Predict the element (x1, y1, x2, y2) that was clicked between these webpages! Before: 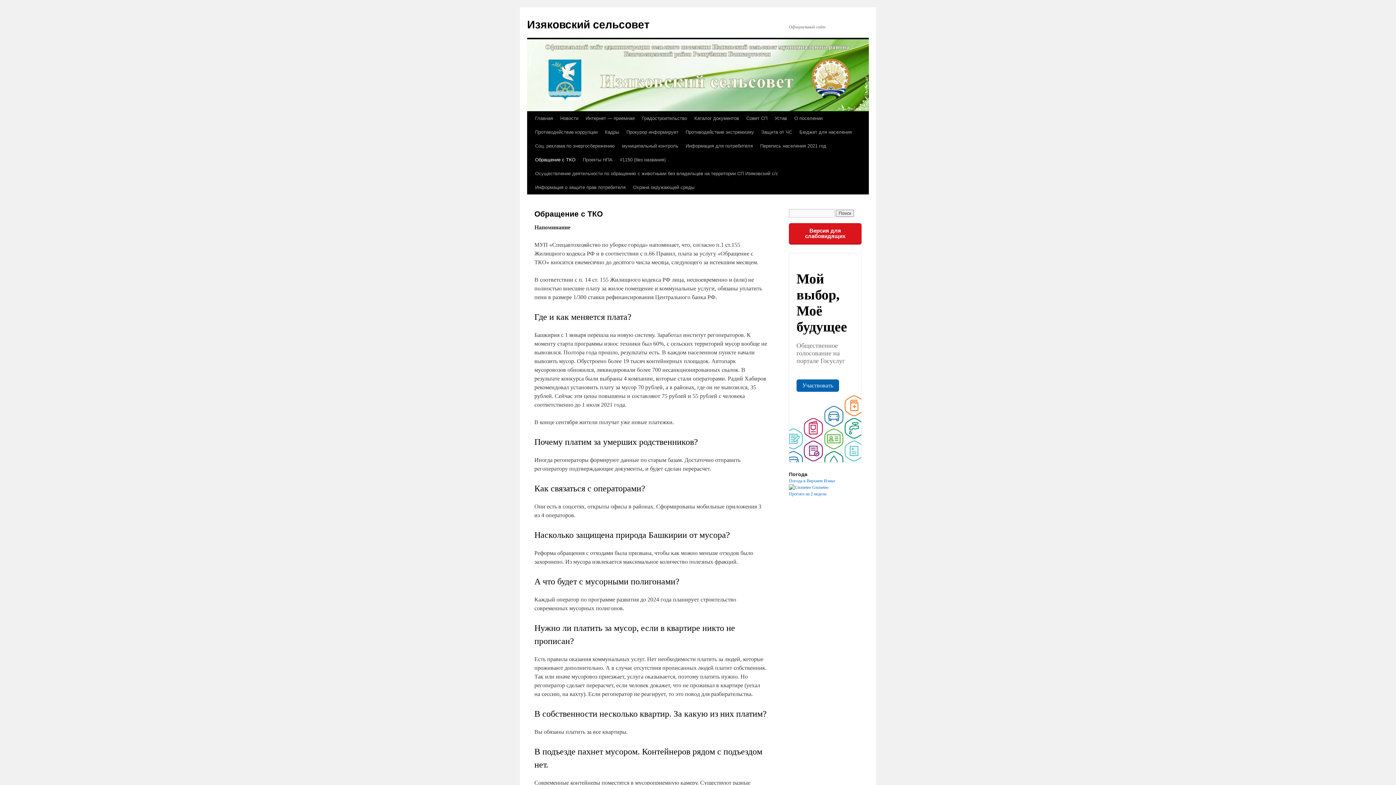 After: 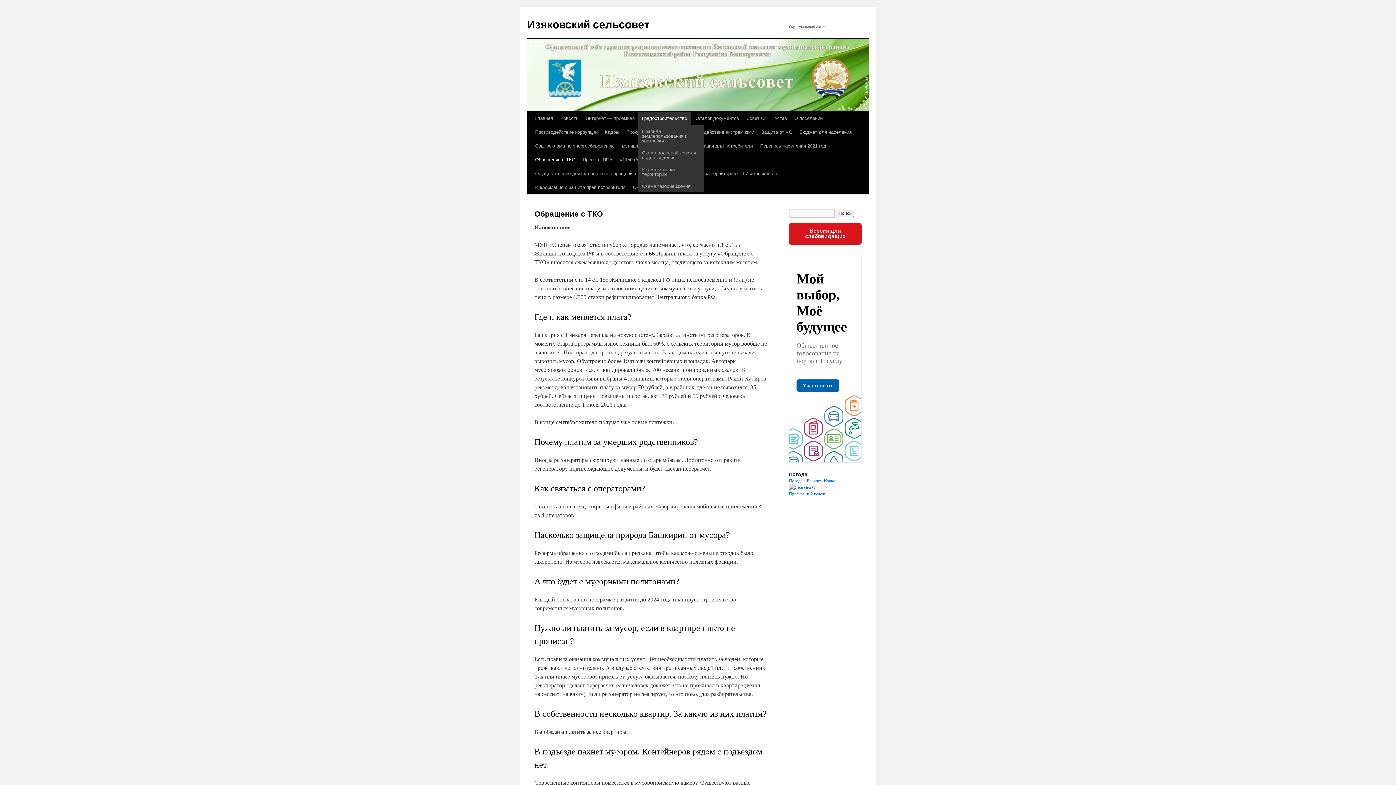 Action: label: Градостроительство bbox: (638, 111, 690, 125)